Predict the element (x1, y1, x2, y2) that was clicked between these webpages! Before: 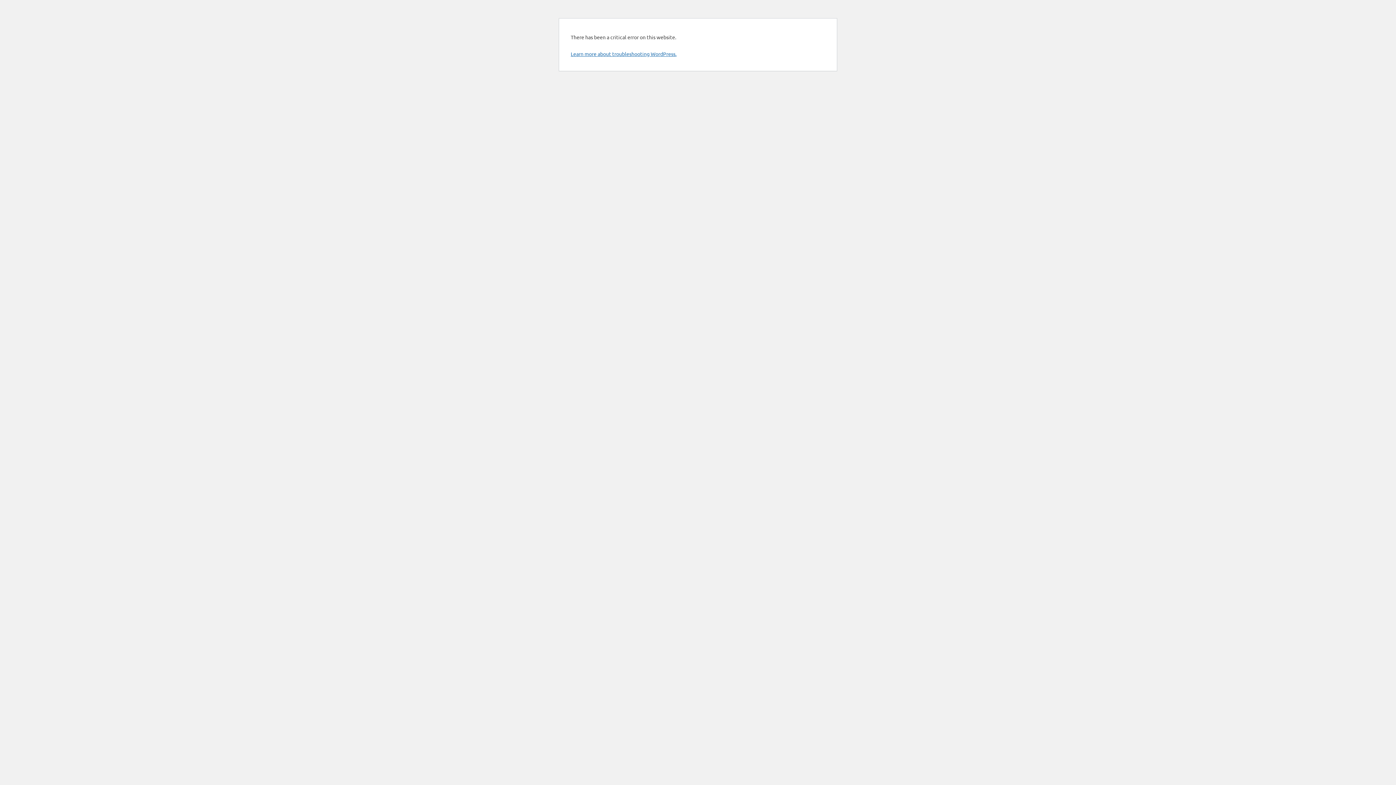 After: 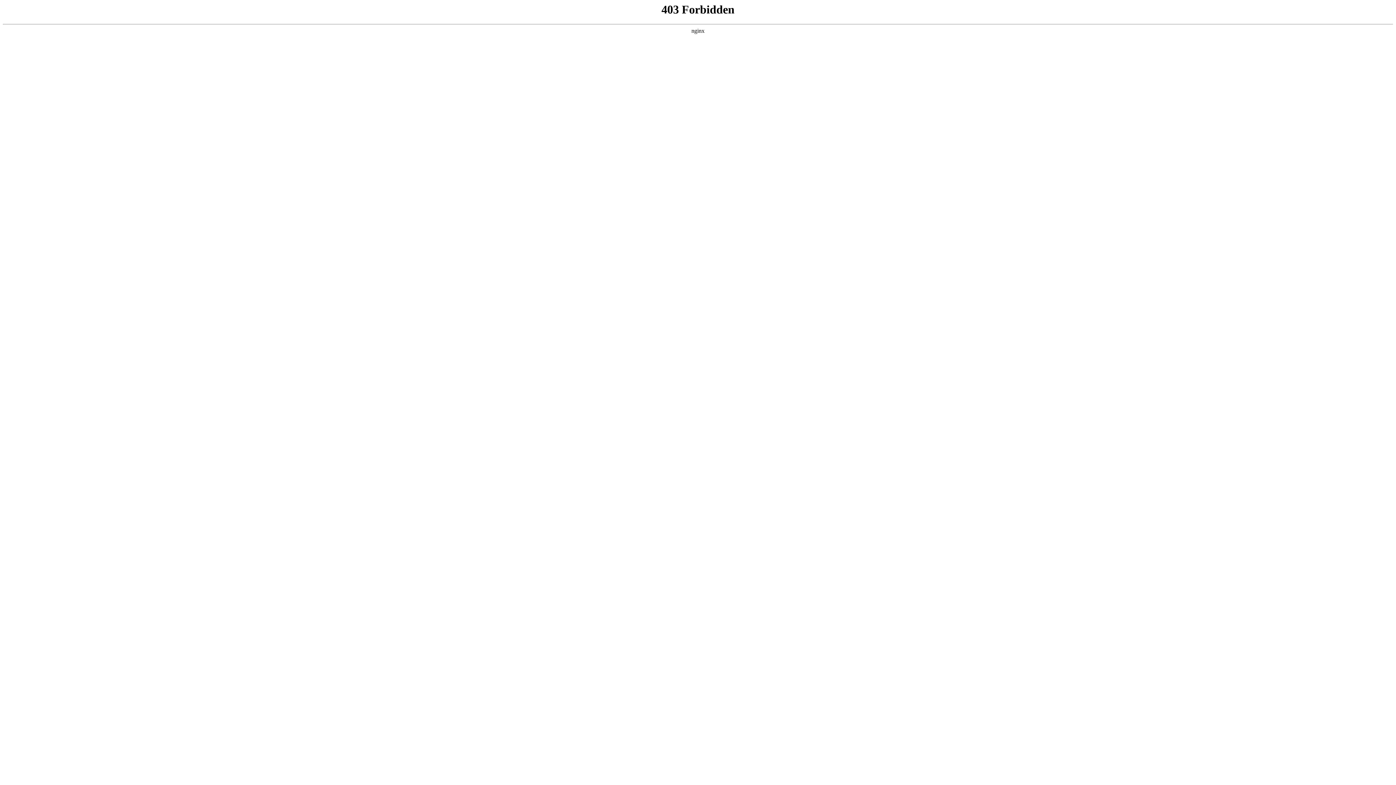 Action: bbox: (570, 50, 676, 57) label: Learn more about troubleshooting WordPress.